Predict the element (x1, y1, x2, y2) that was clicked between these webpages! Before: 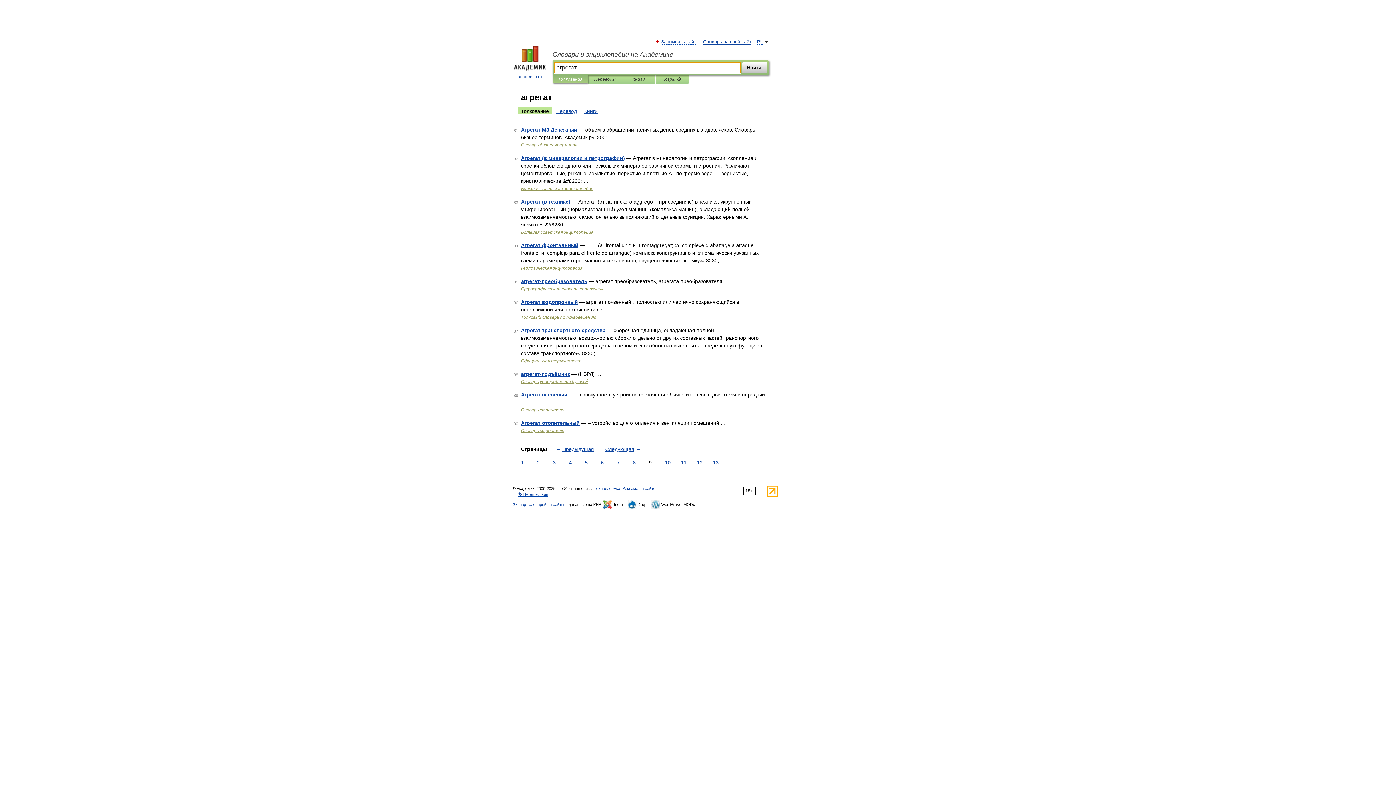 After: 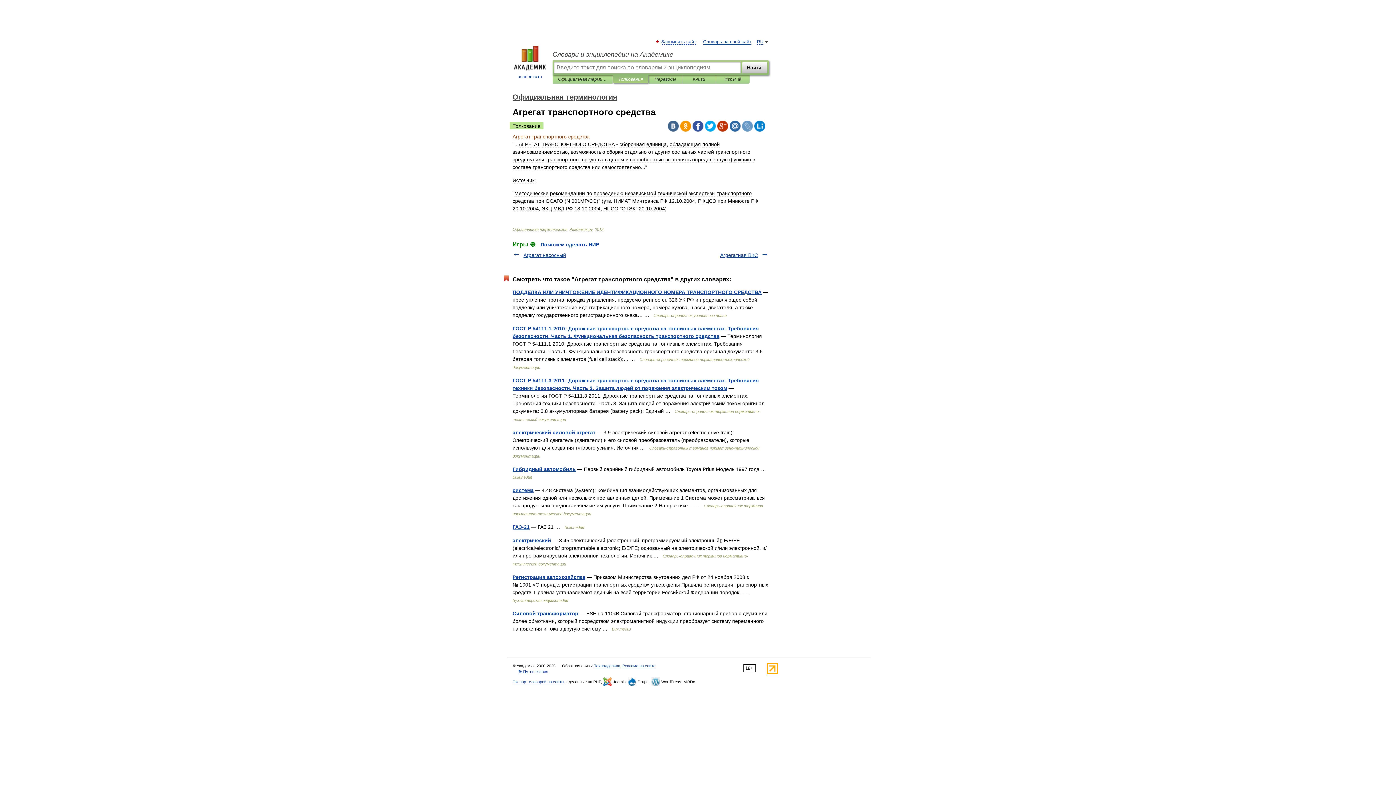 Action: bbox: (521, 327, 605, 333) label: Агрегат транспортного средства